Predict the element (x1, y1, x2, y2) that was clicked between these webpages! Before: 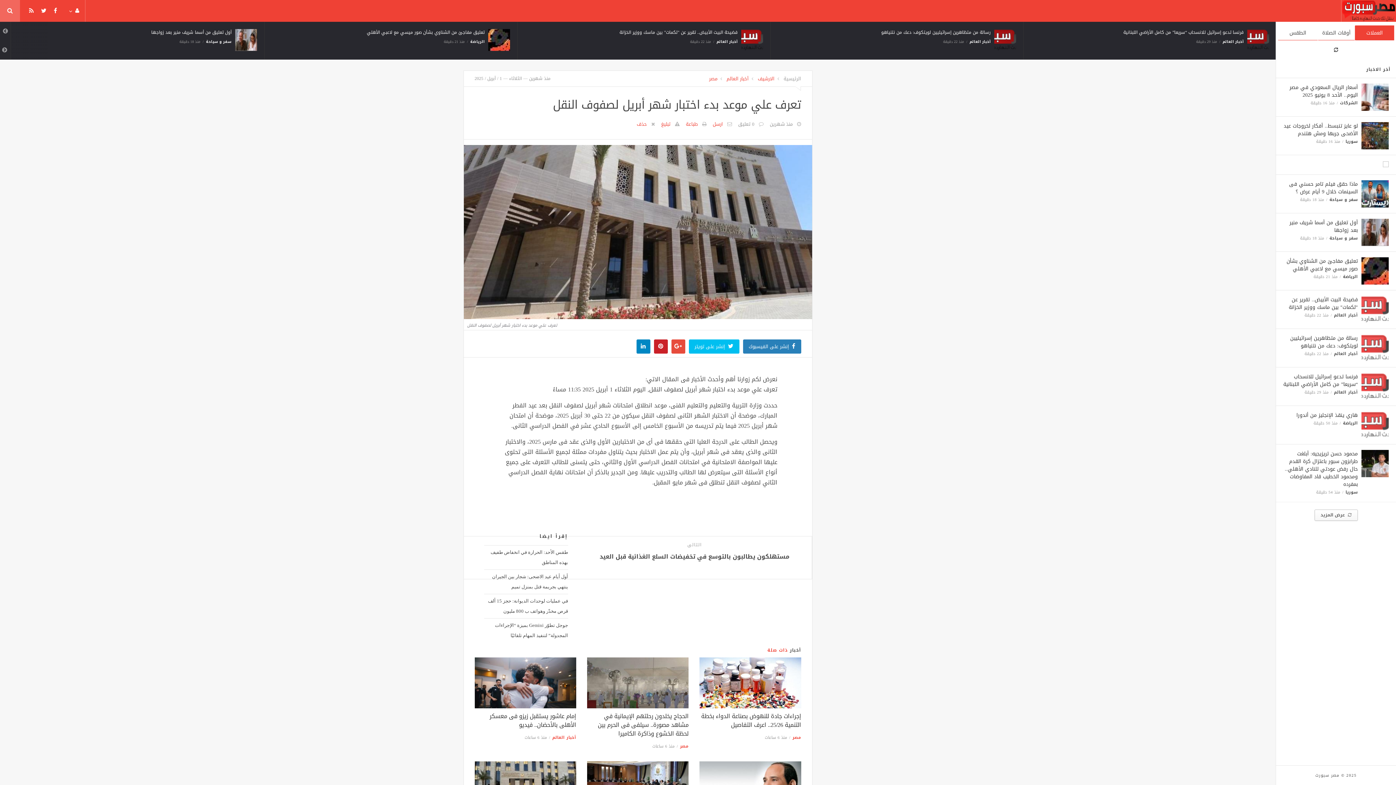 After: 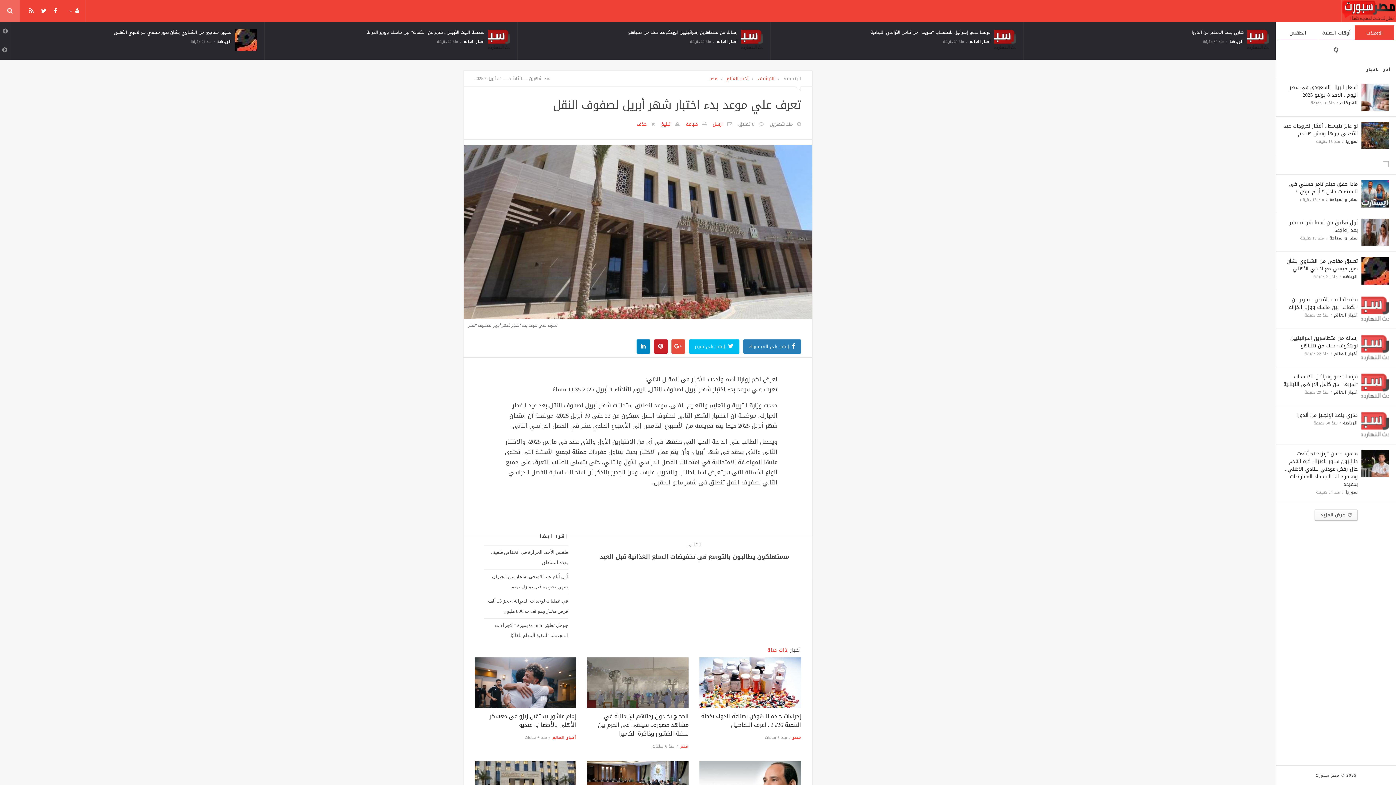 Action: bbox: (671, 339, 685, 353)